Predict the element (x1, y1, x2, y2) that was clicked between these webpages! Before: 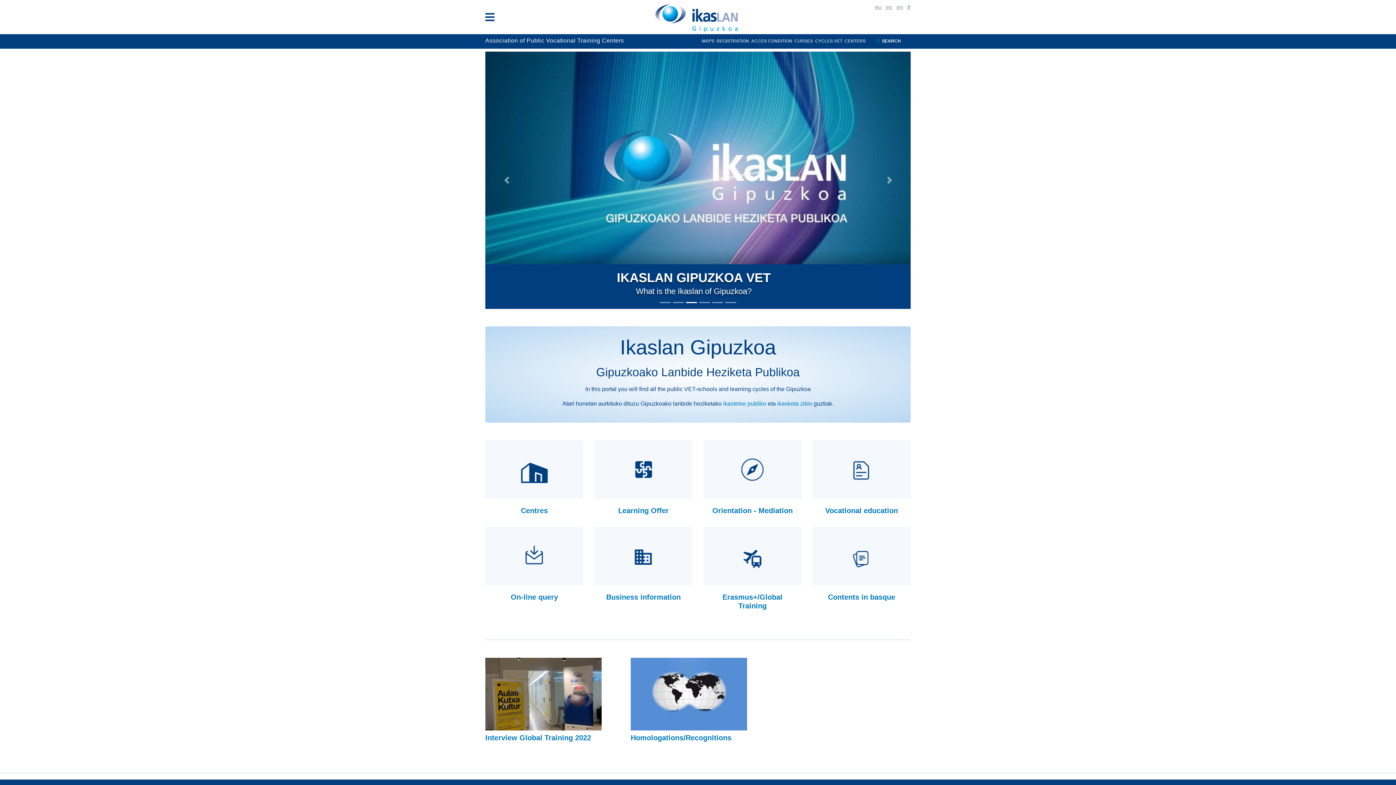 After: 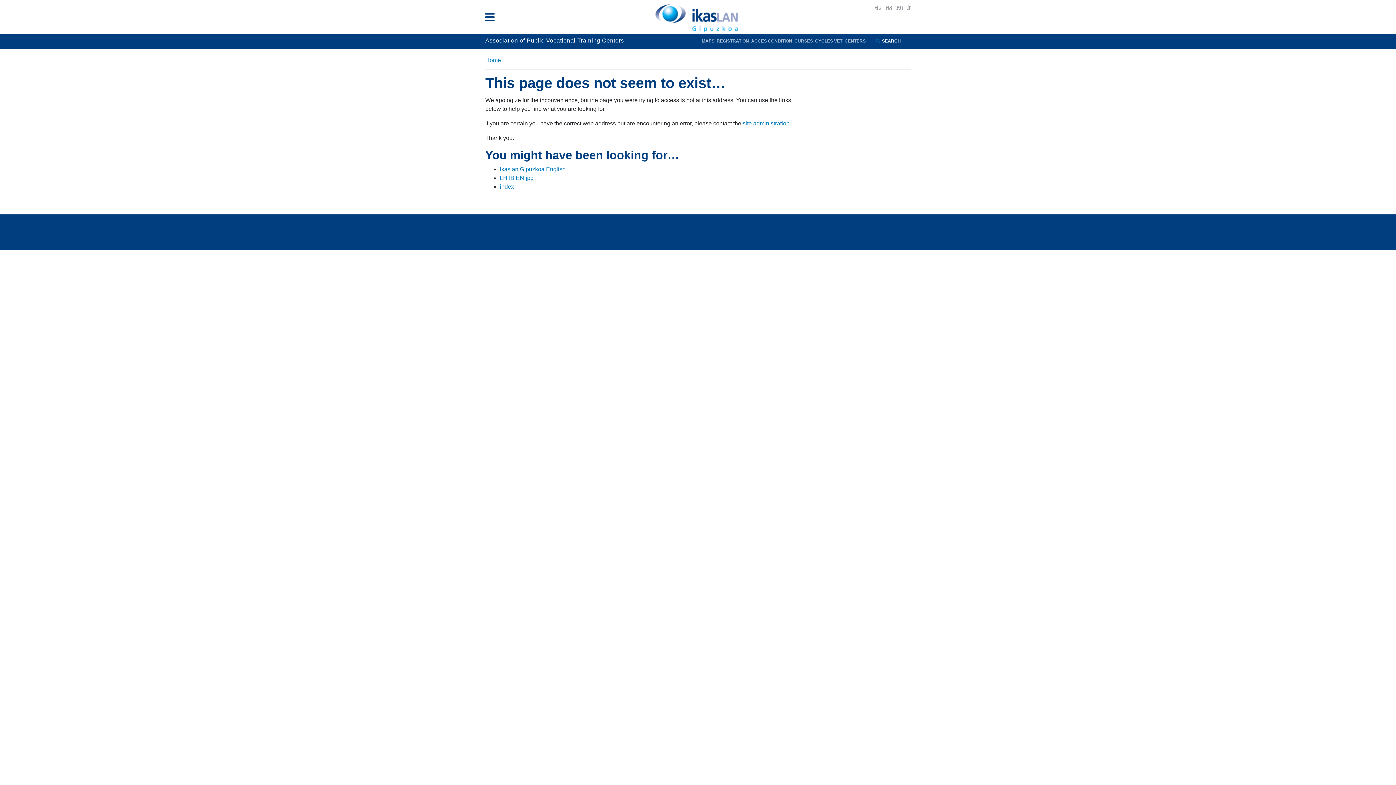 Action: label: CURSES   bbox: (794, 38, 815, 43)